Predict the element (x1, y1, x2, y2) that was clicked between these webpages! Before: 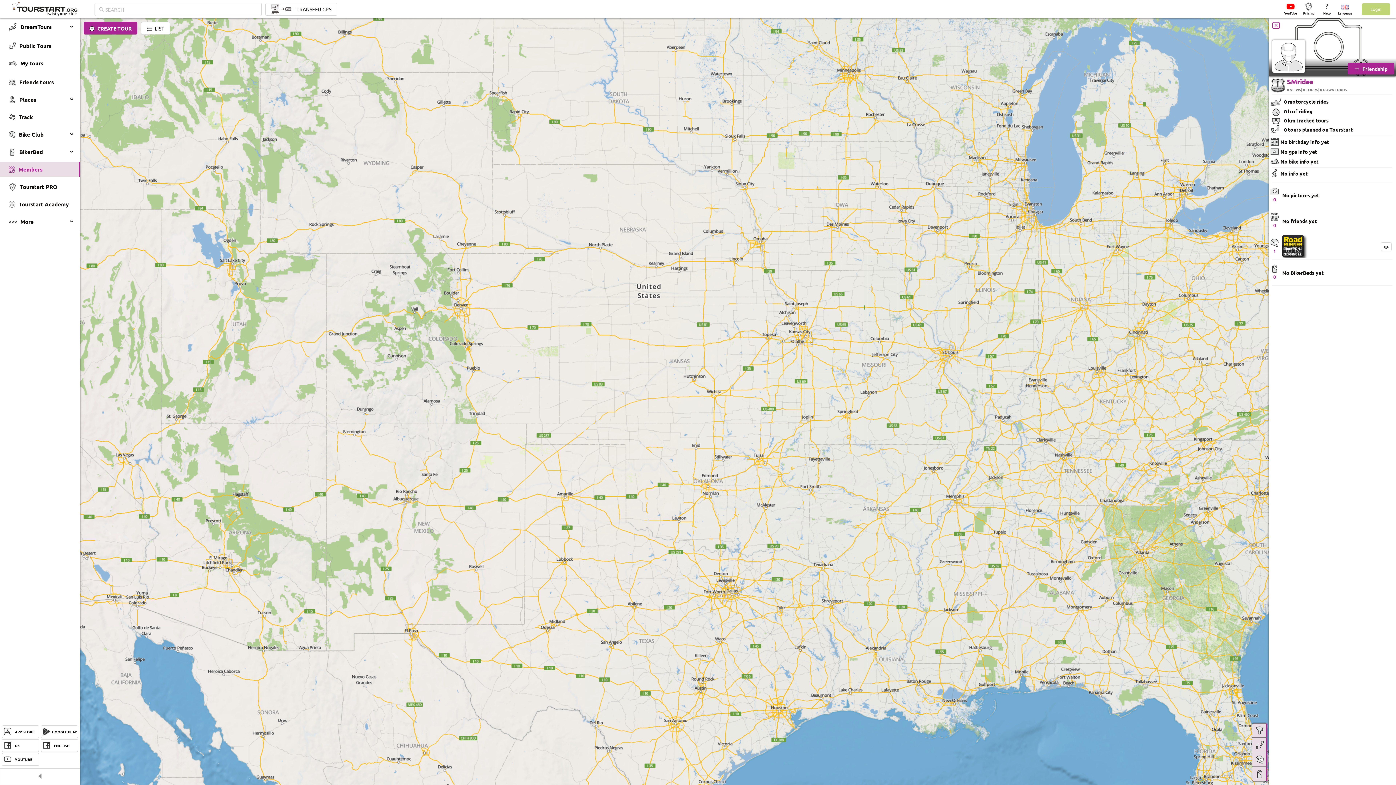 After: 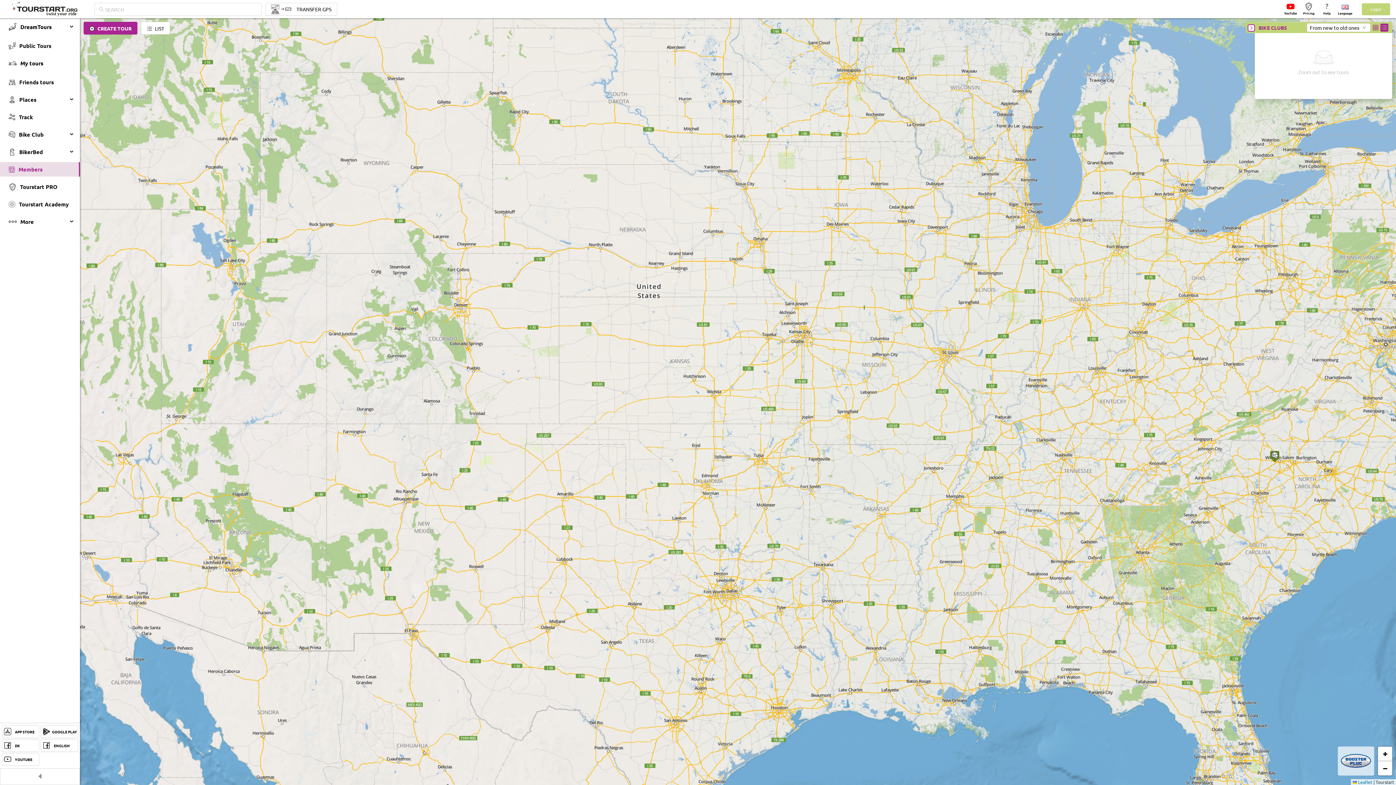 Action: bbox: (1381, 242, 1392, 251)